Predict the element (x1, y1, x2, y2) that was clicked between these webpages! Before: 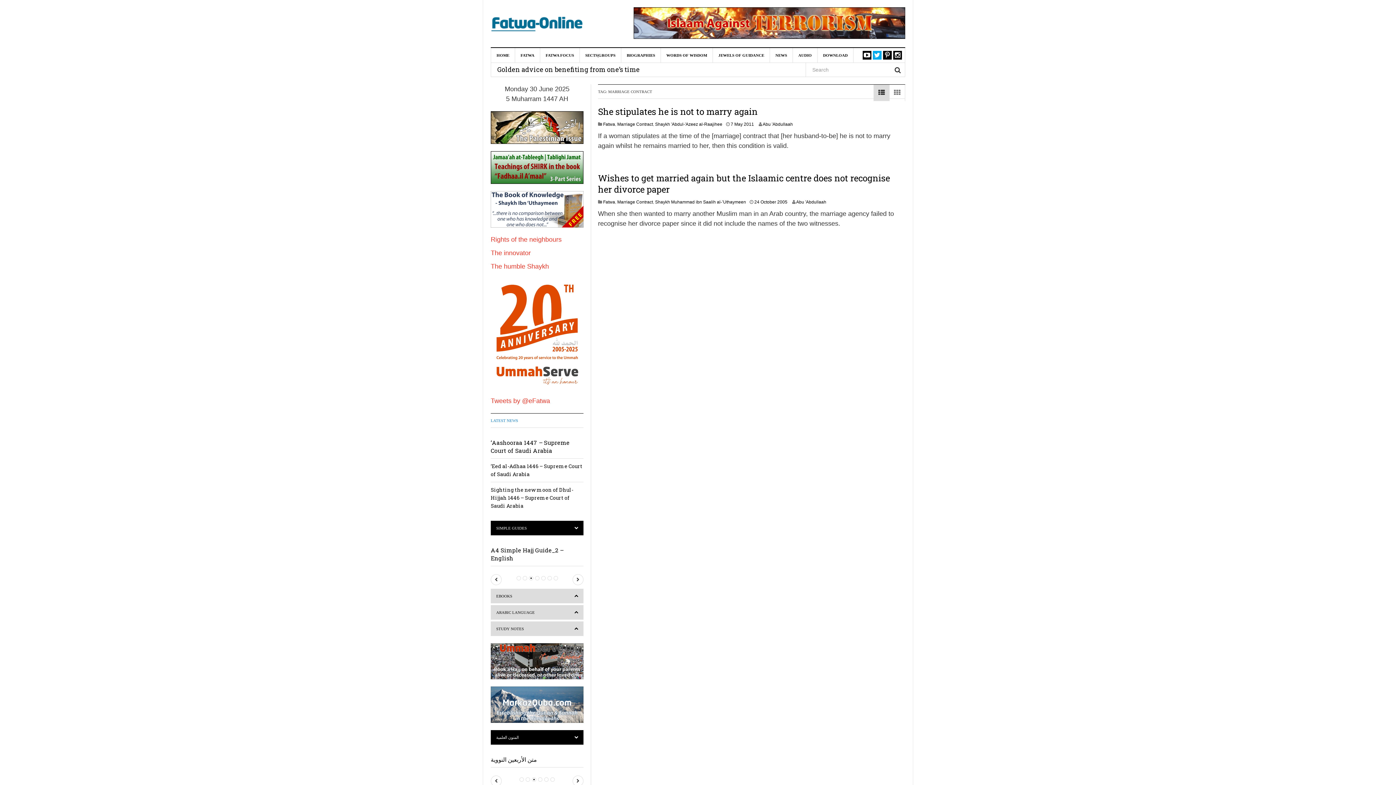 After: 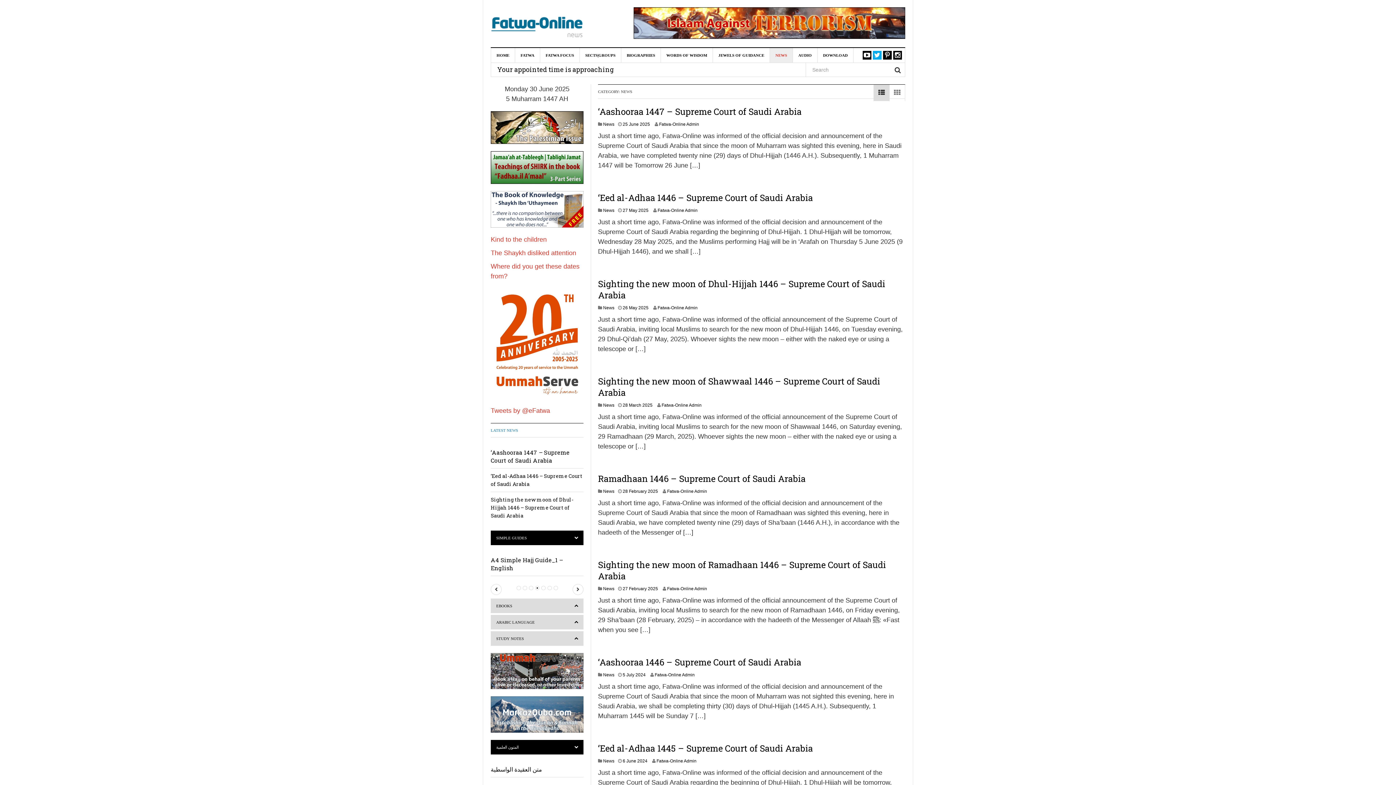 Action: bbox: (770, 48, 793, 62) label: NEWS